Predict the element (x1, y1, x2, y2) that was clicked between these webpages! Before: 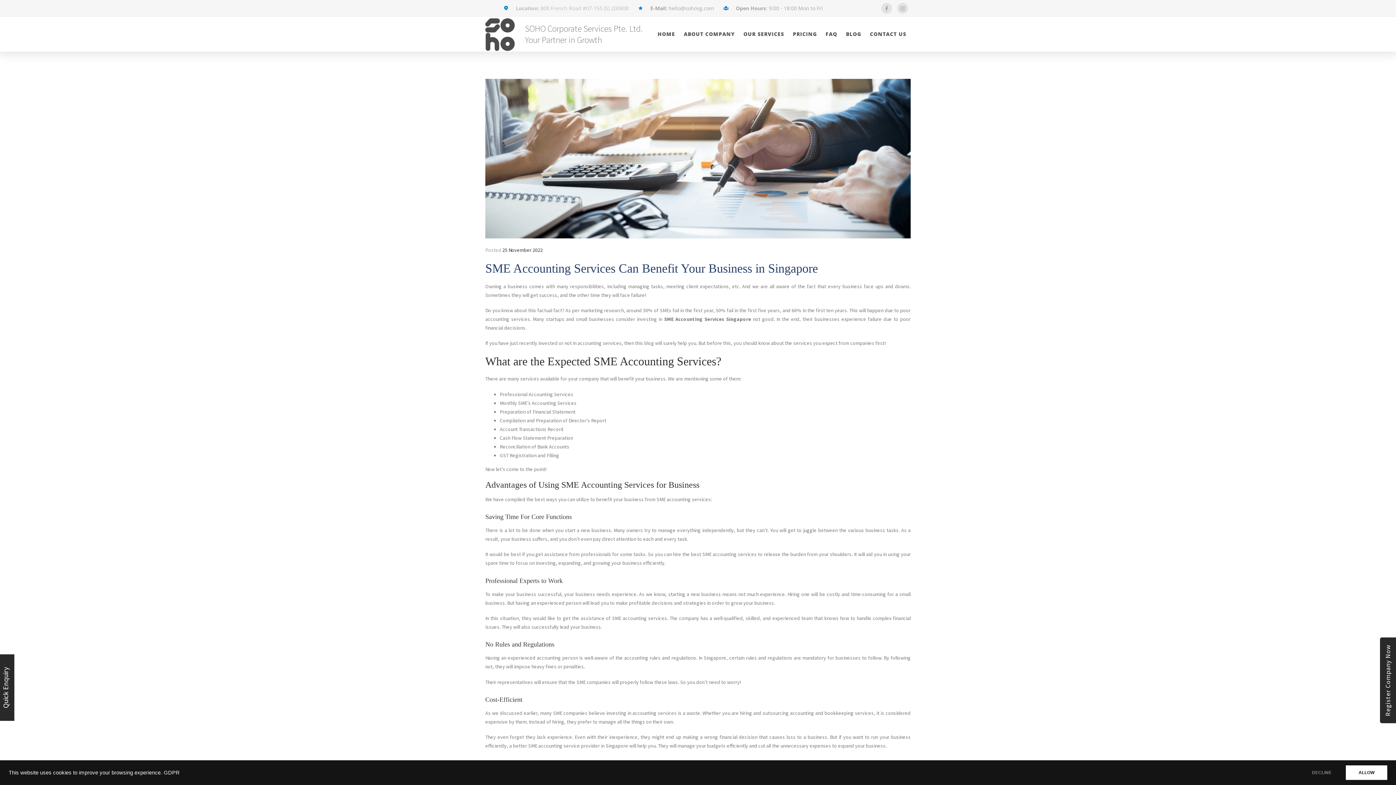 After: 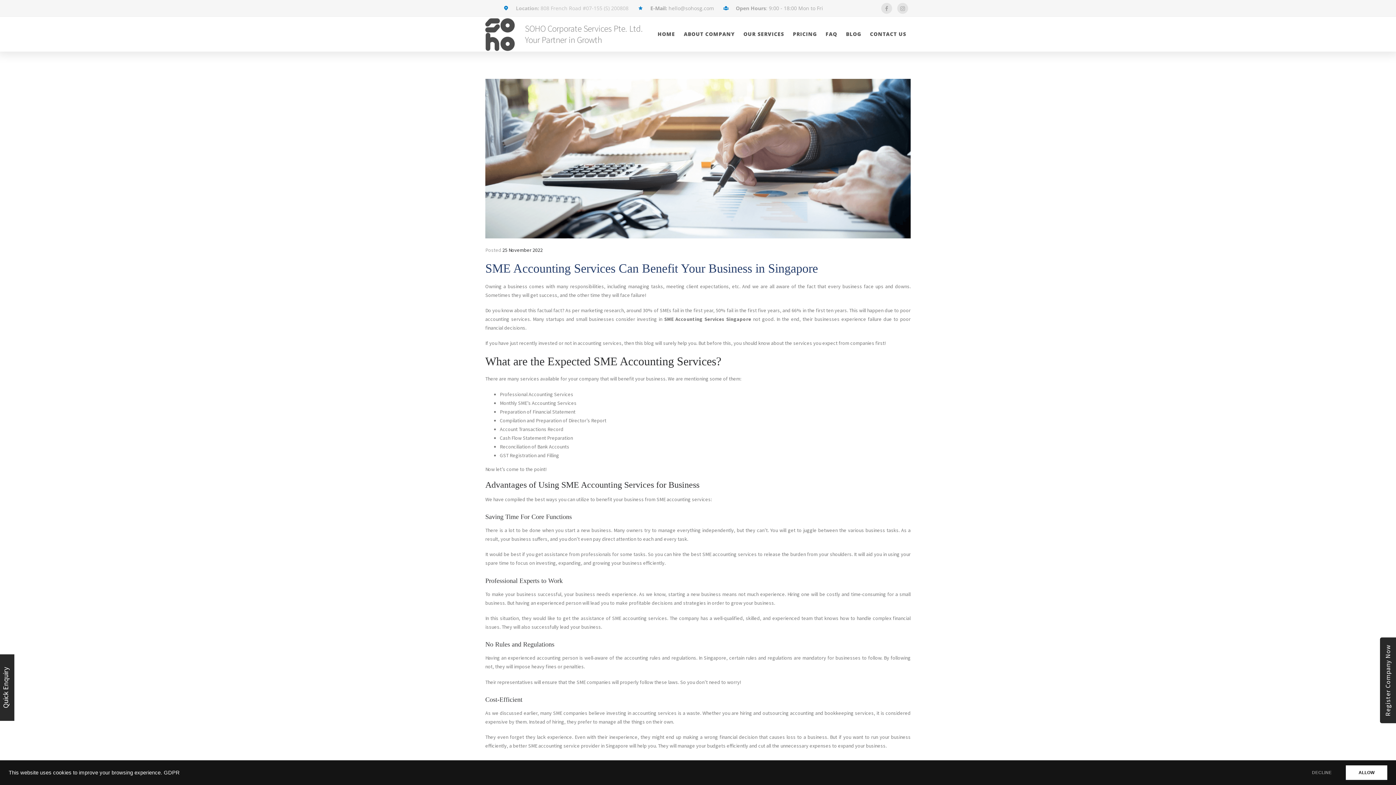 Action: bbox: (897, 3, 908, 13)